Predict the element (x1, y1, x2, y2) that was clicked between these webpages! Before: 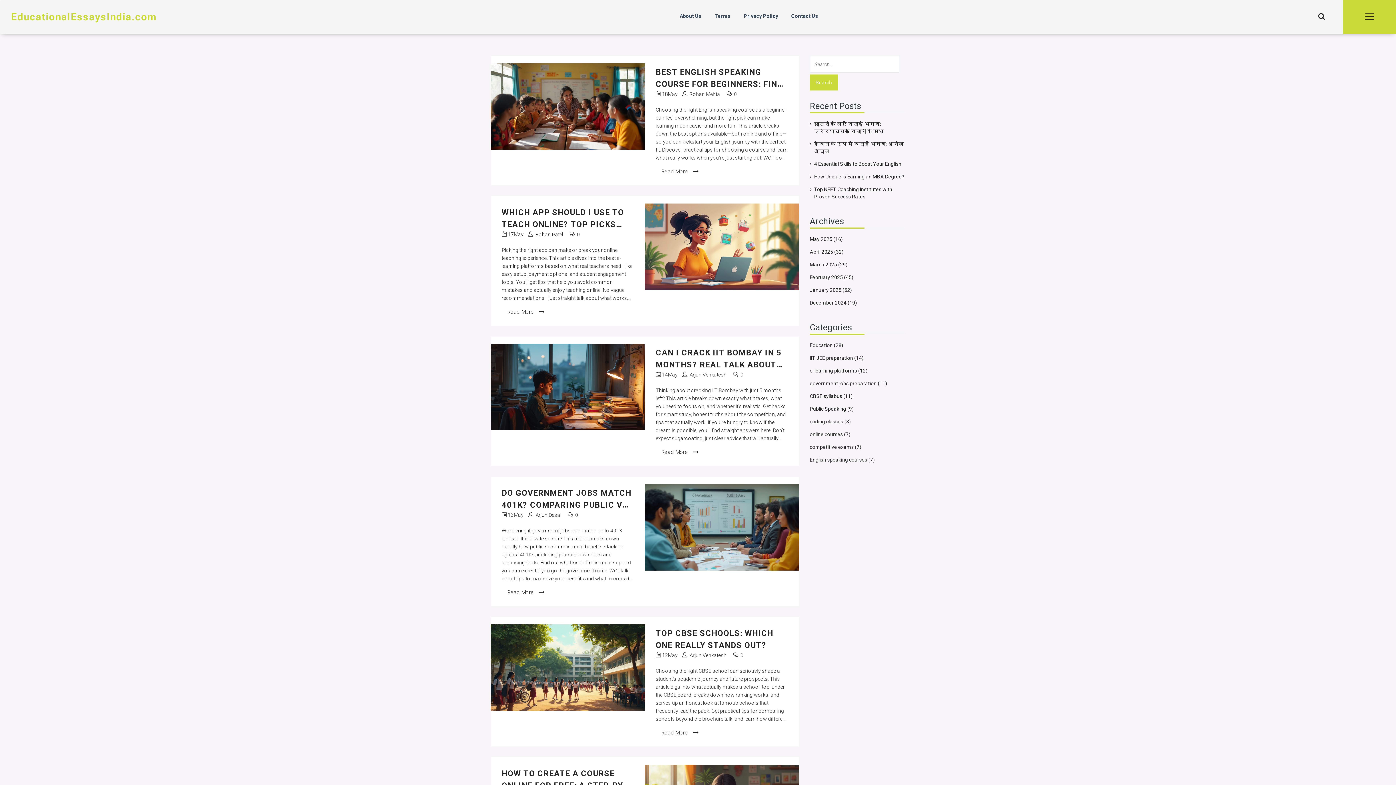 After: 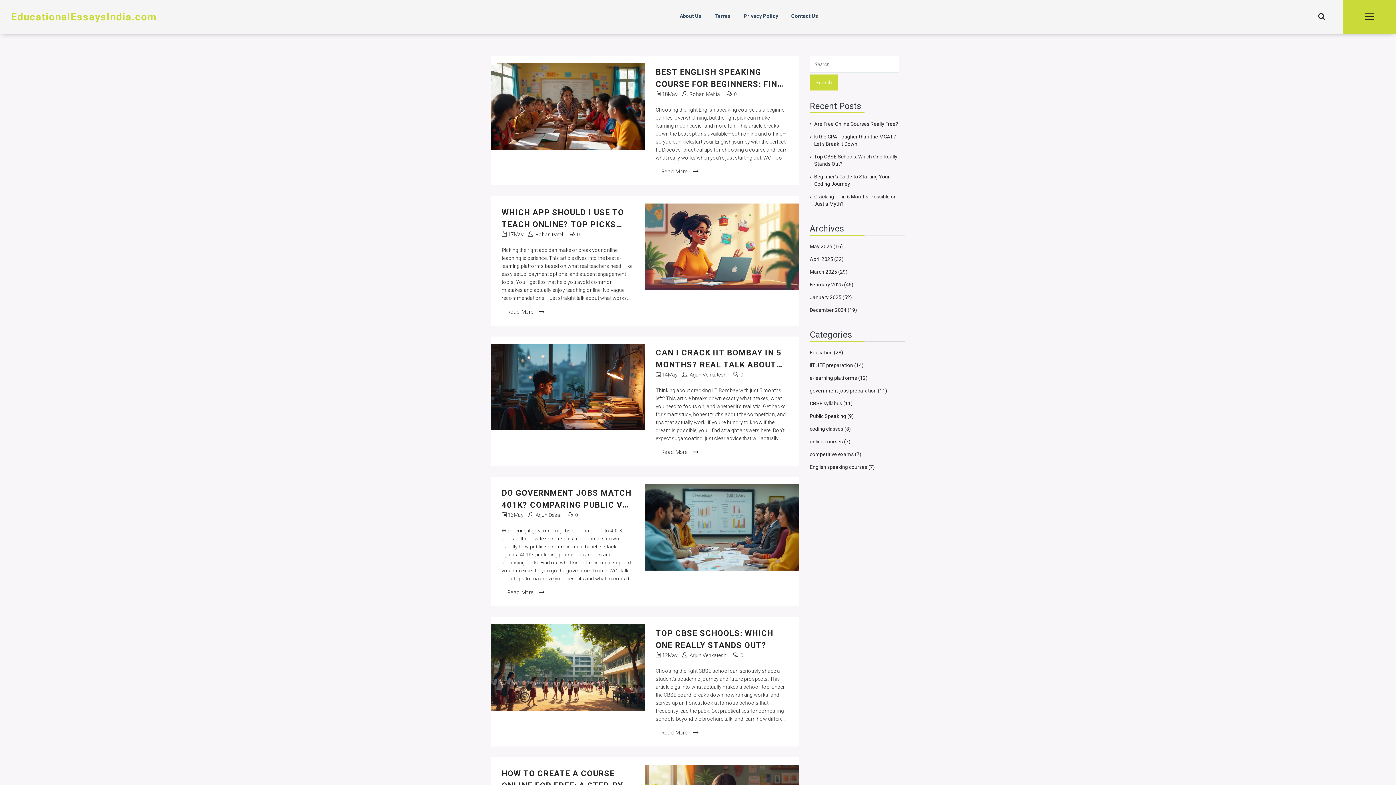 Action: bbox: (10, 10, 157, 22) label: EducationalEssaysIndia.com